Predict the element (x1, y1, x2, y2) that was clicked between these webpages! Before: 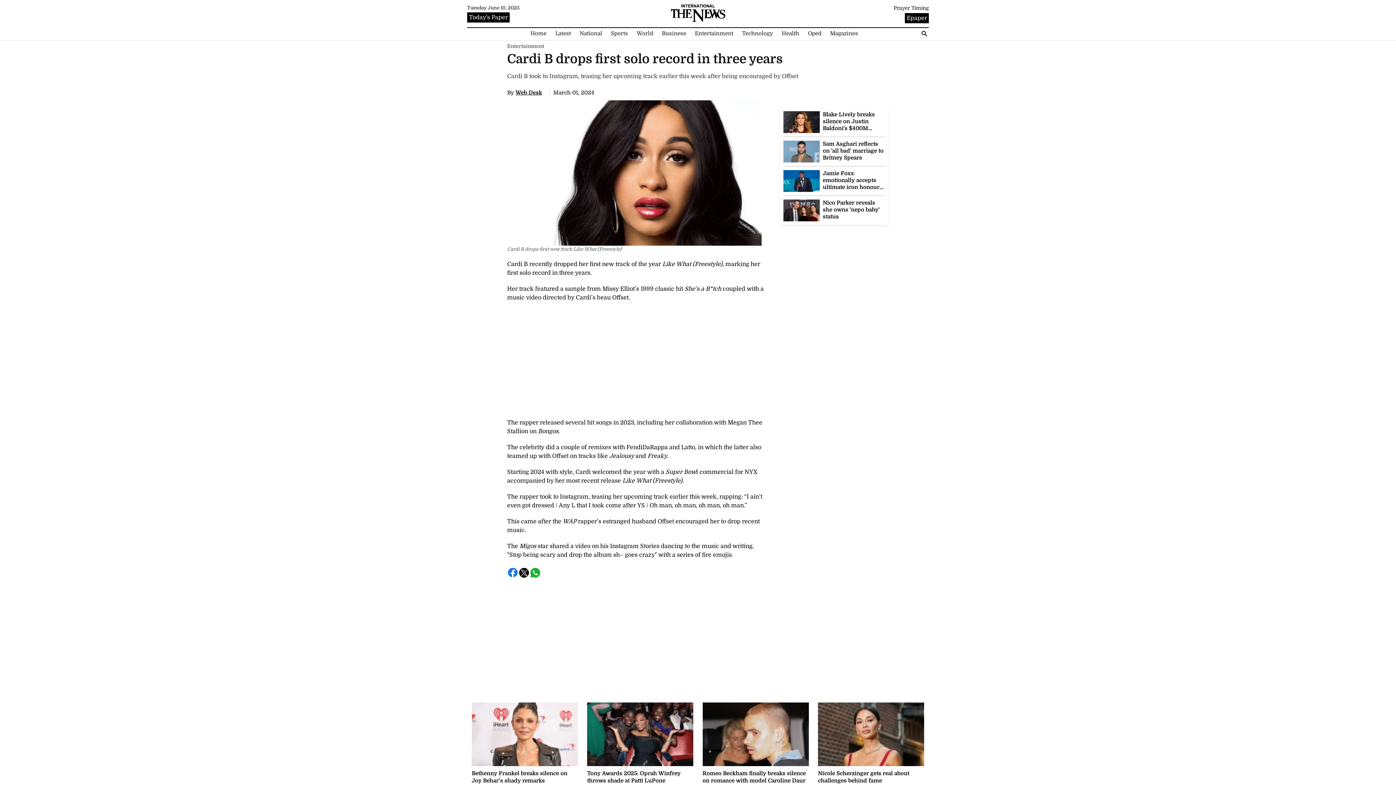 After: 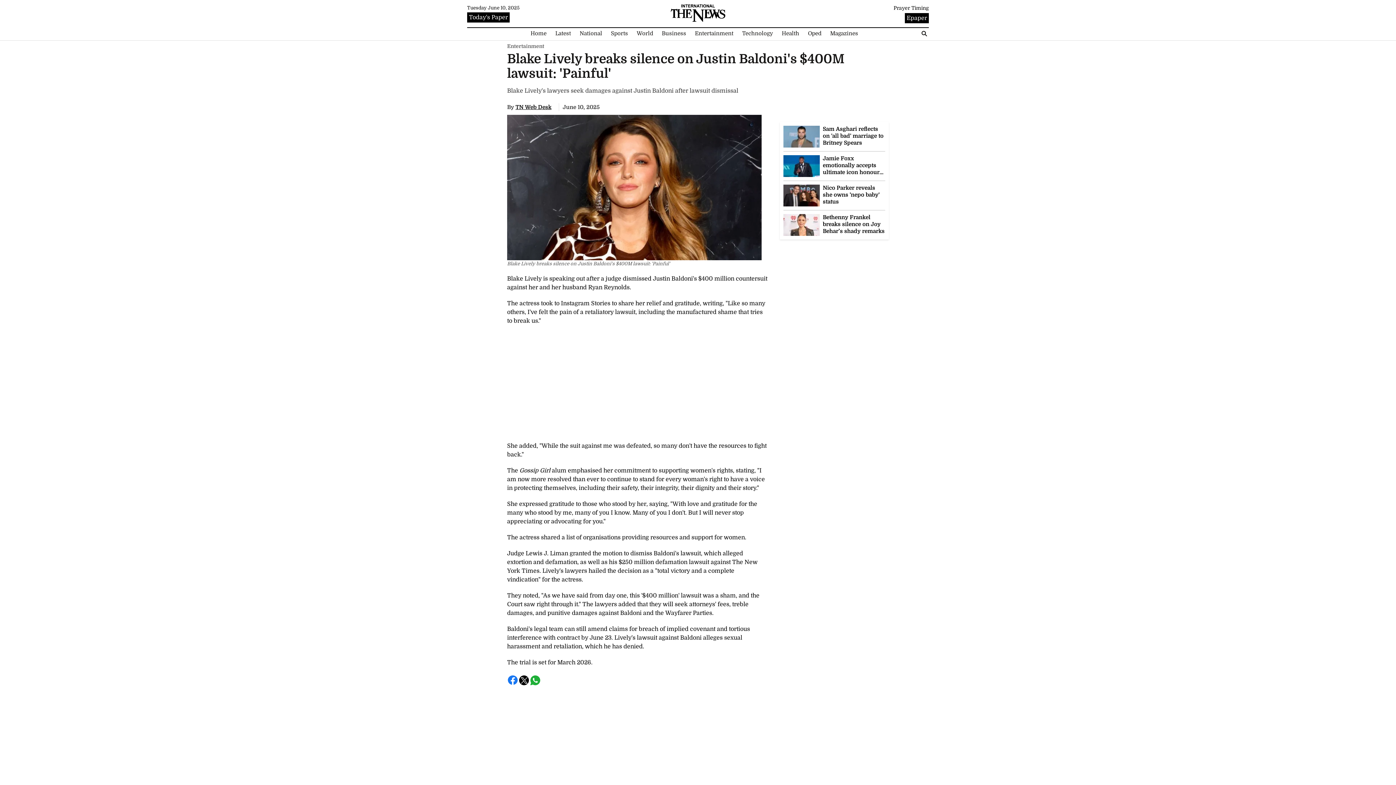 Action: label: Blake Lively breaks silence on Justin Baldoni's $400M lawsuit: 'Painful' bbox: (823, 111, 885, 132)